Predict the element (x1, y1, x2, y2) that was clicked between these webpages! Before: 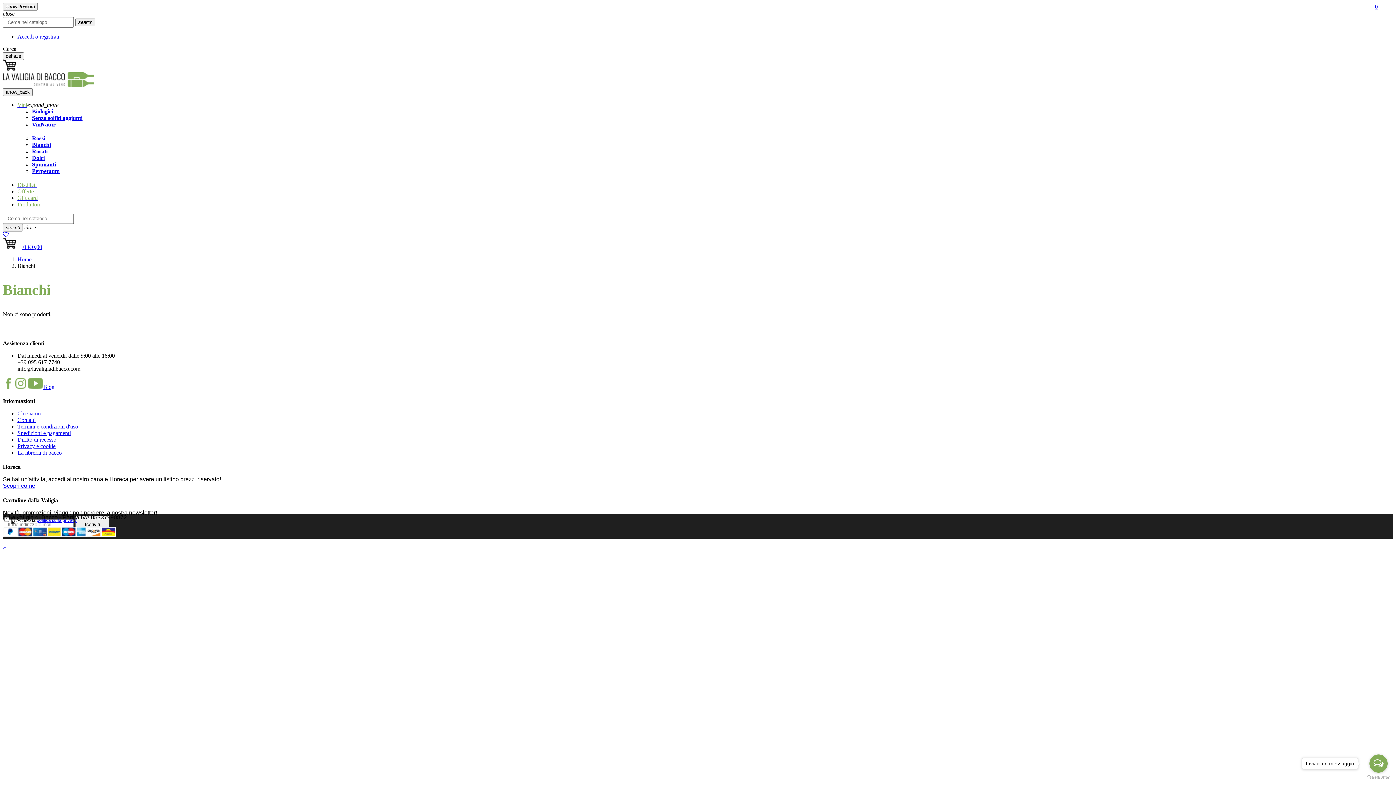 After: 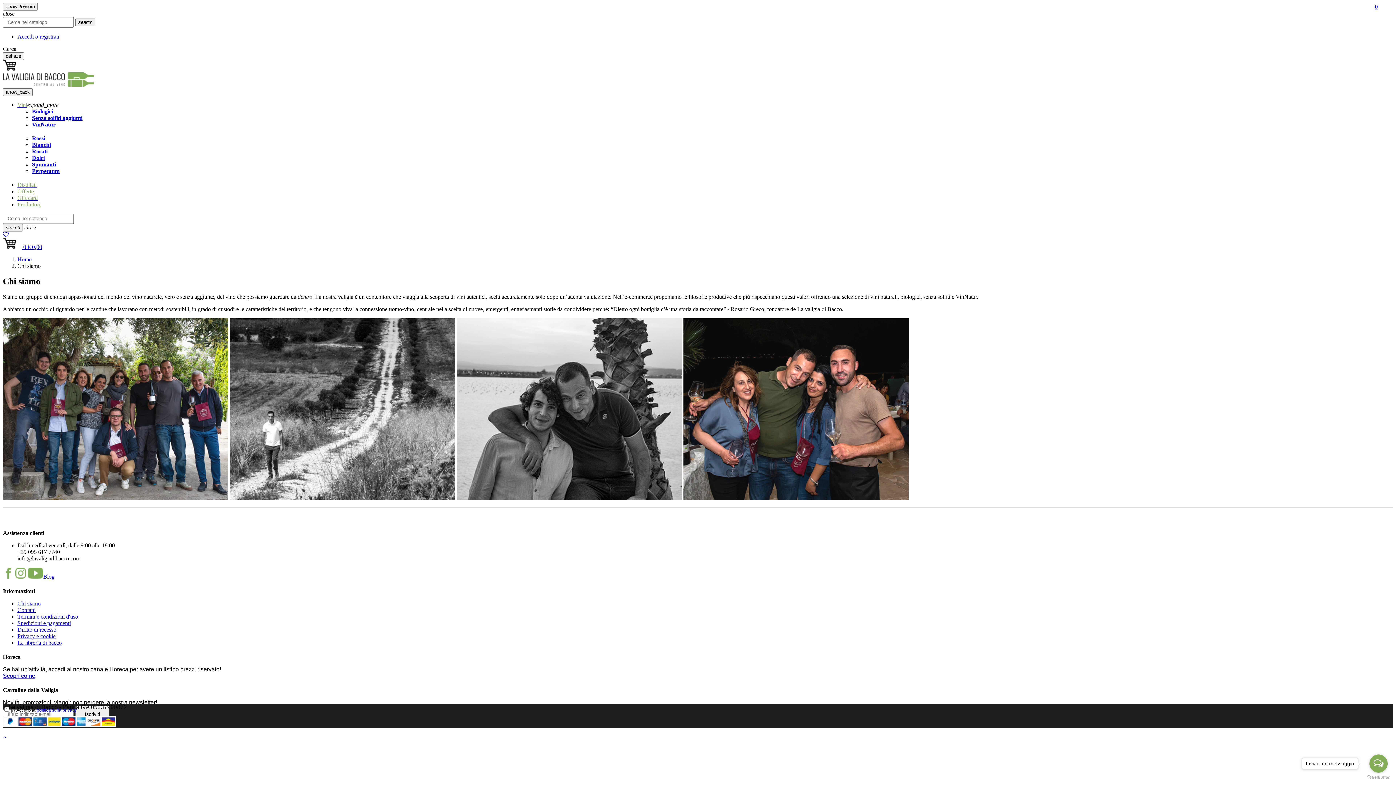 Action: label: Chi siamo bbox: (17, 410, 40, 416)